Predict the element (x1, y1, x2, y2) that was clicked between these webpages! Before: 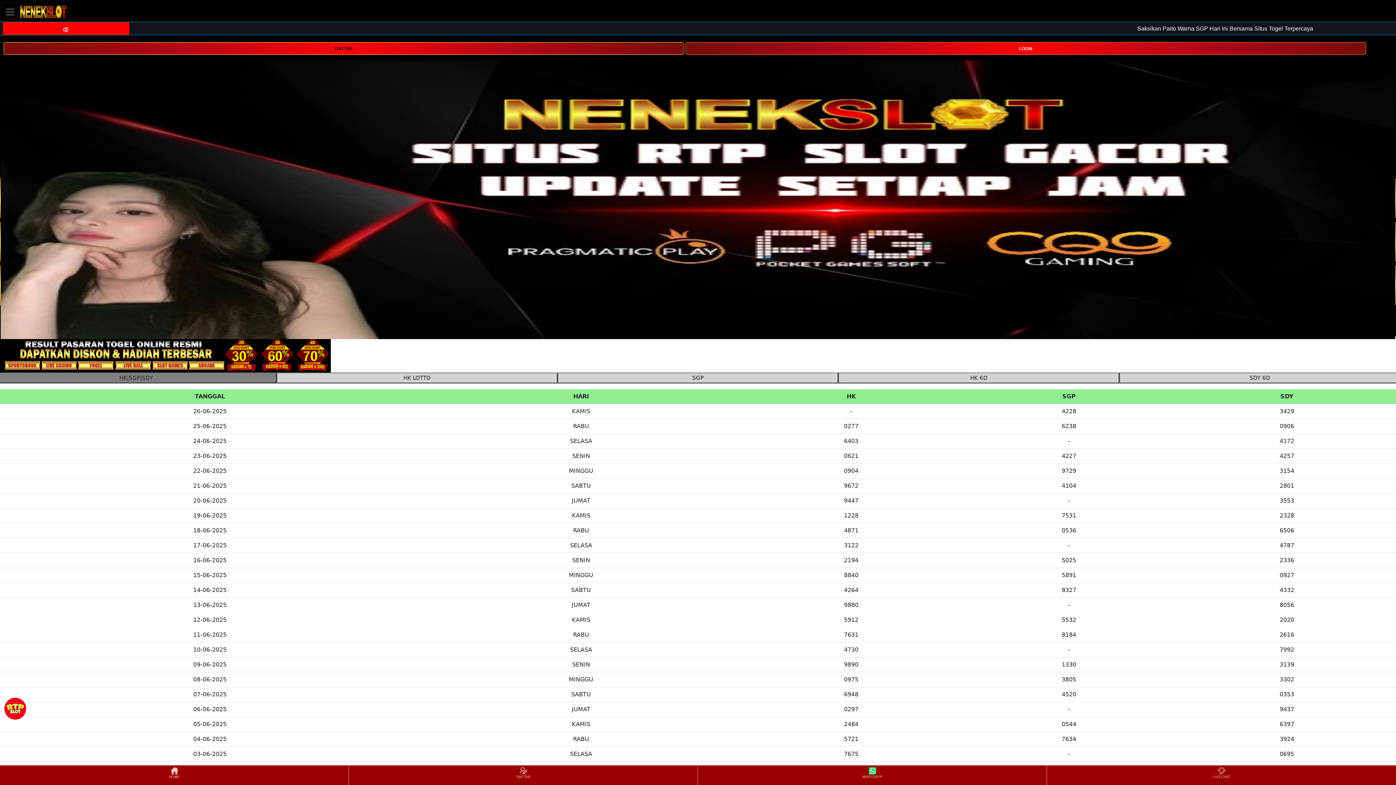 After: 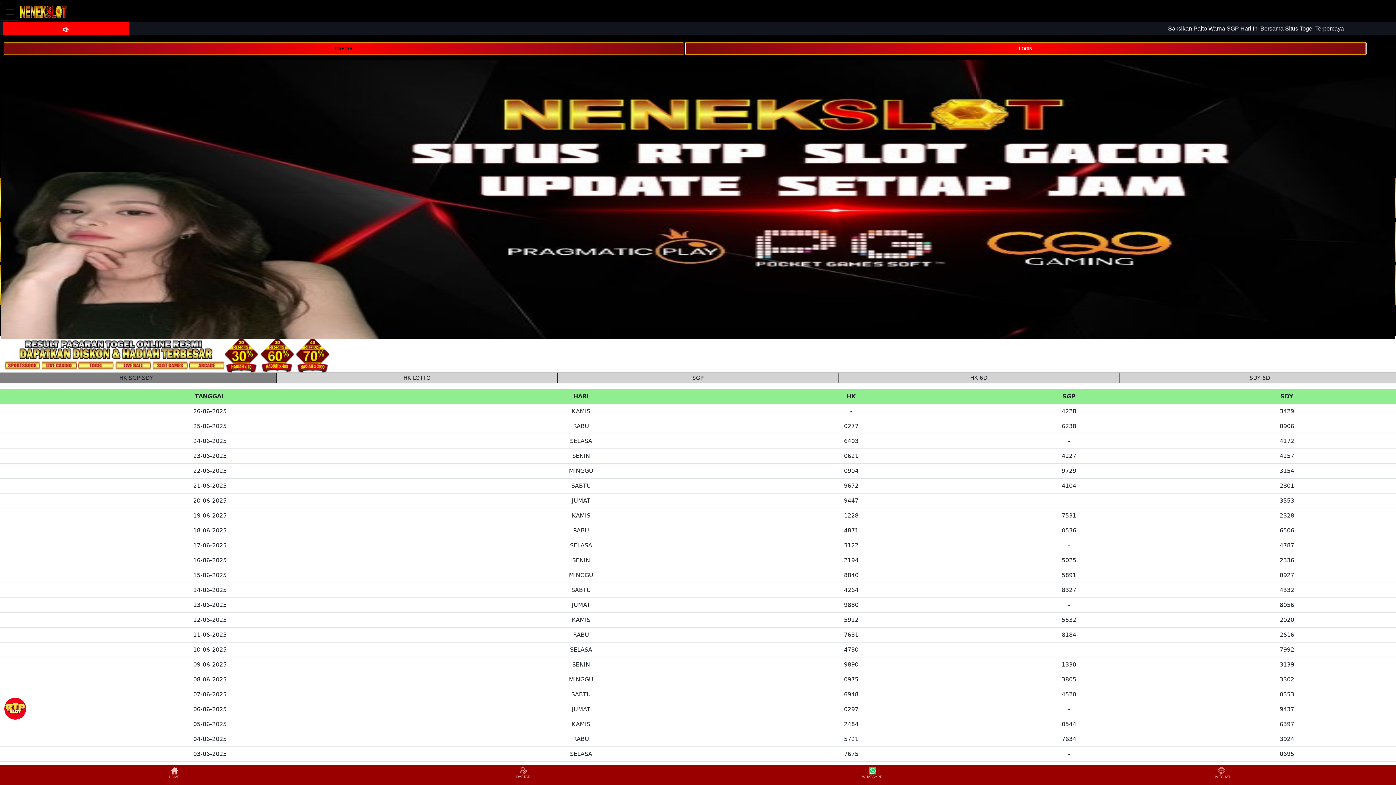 Action: bbox: (685, 42, 1366, 54) label: LOGIN